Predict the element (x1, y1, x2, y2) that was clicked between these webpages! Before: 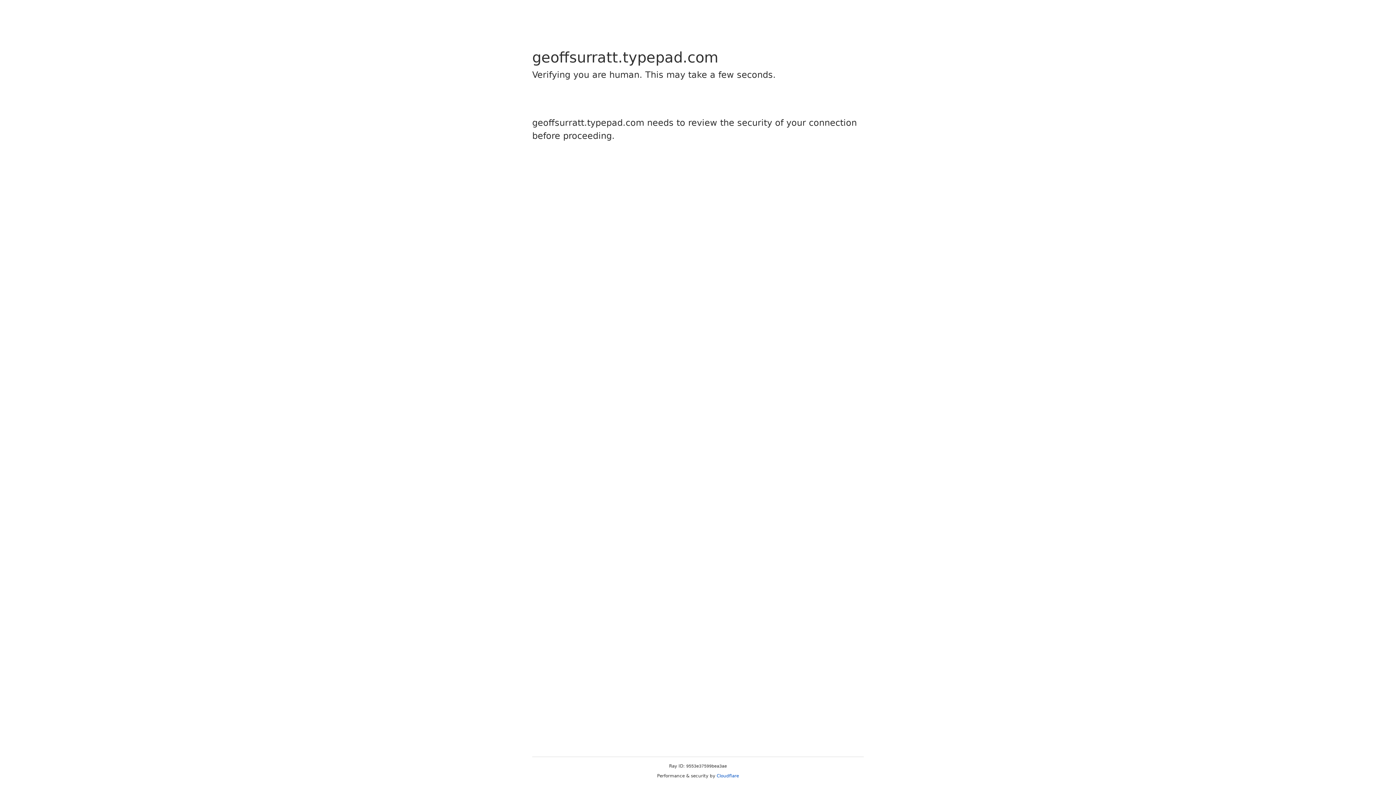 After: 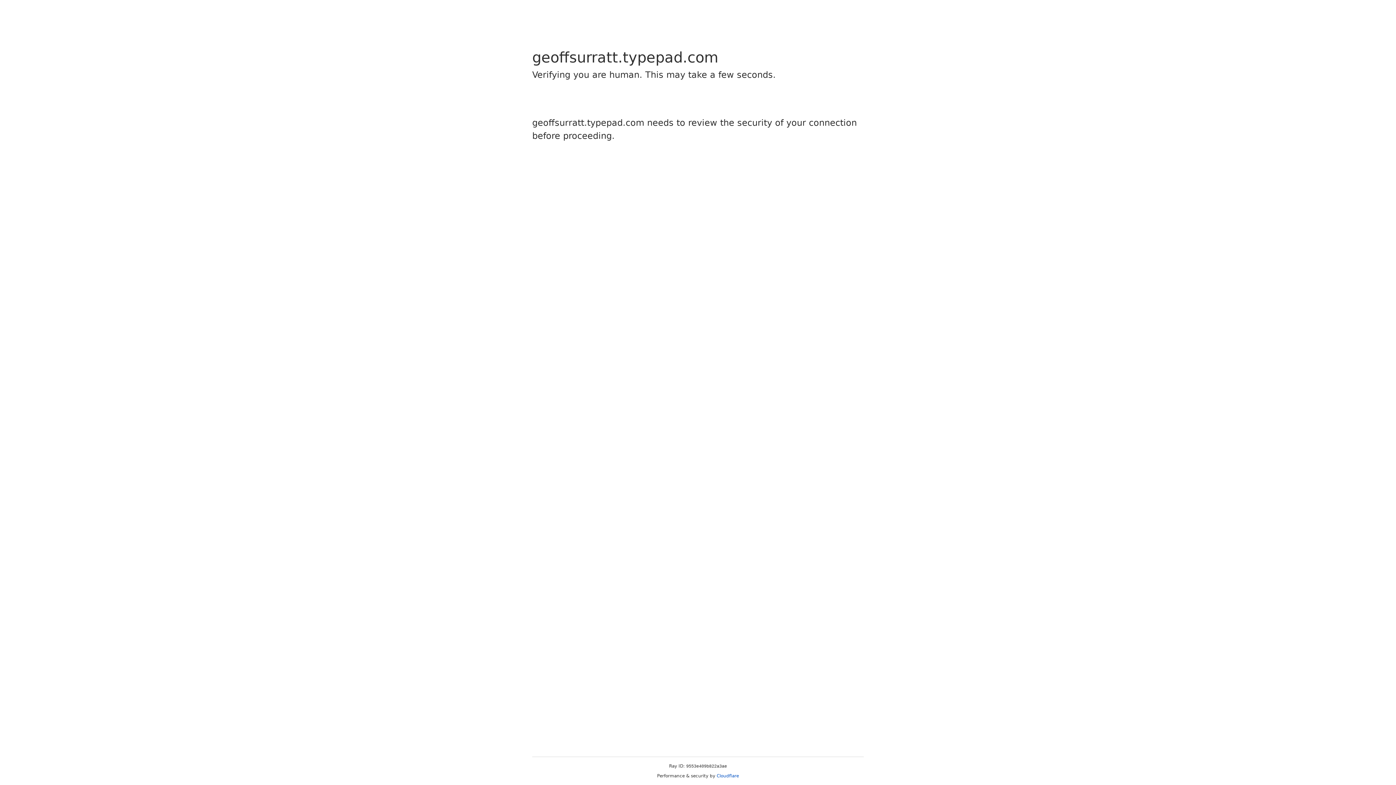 Action: label: Cloudflare bbox: (716, 773, 739, 778)